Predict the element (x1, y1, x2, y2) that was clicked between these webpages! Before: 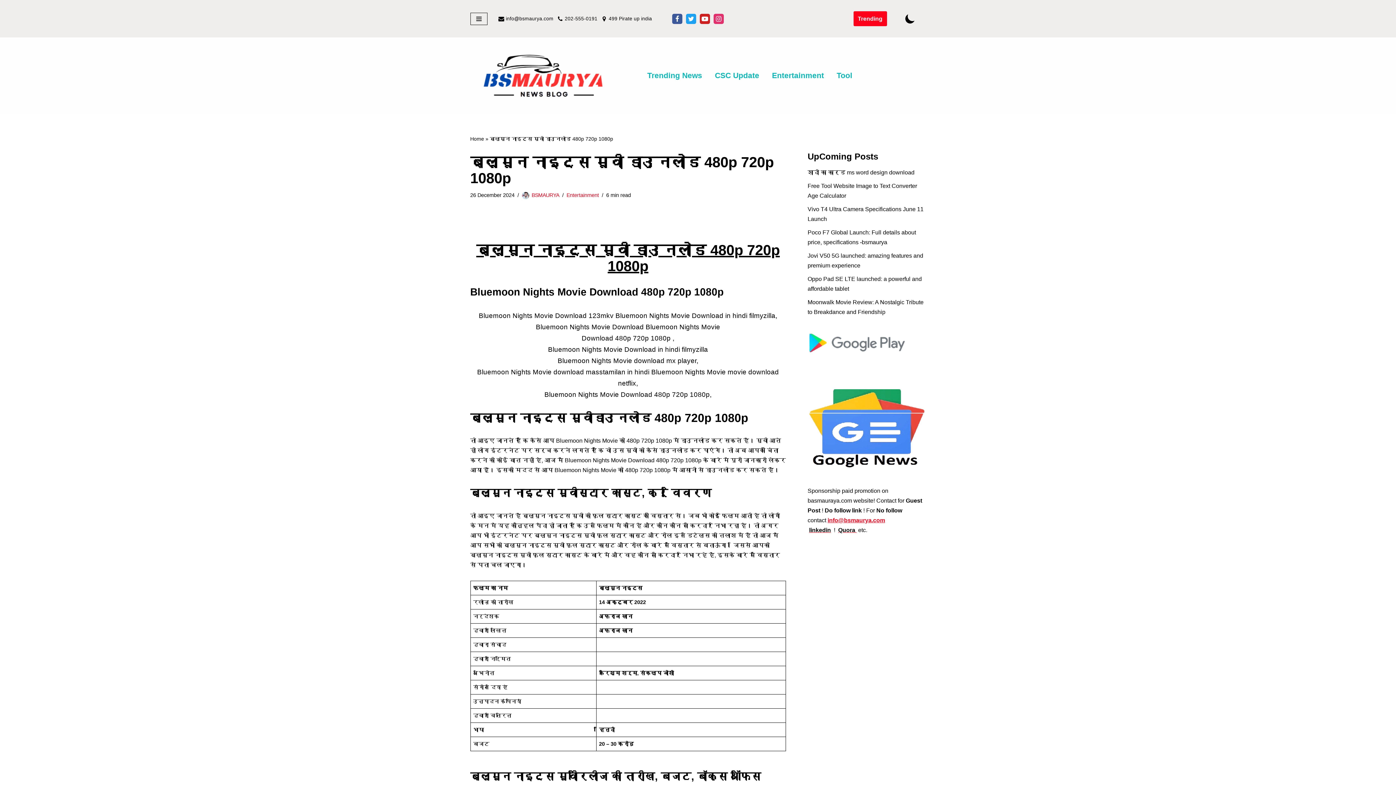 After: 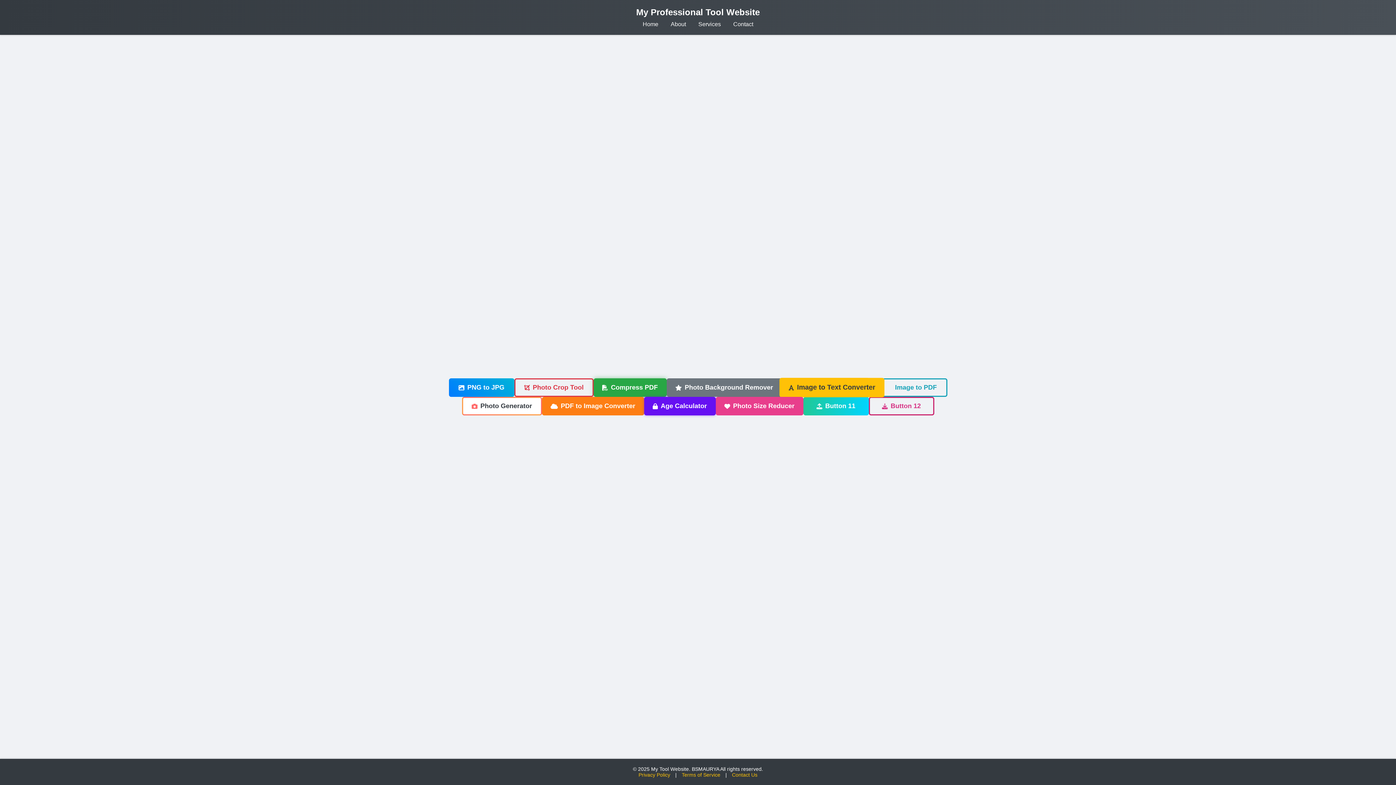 Action: label: Tool bbox: (836, 69, 852, 81)